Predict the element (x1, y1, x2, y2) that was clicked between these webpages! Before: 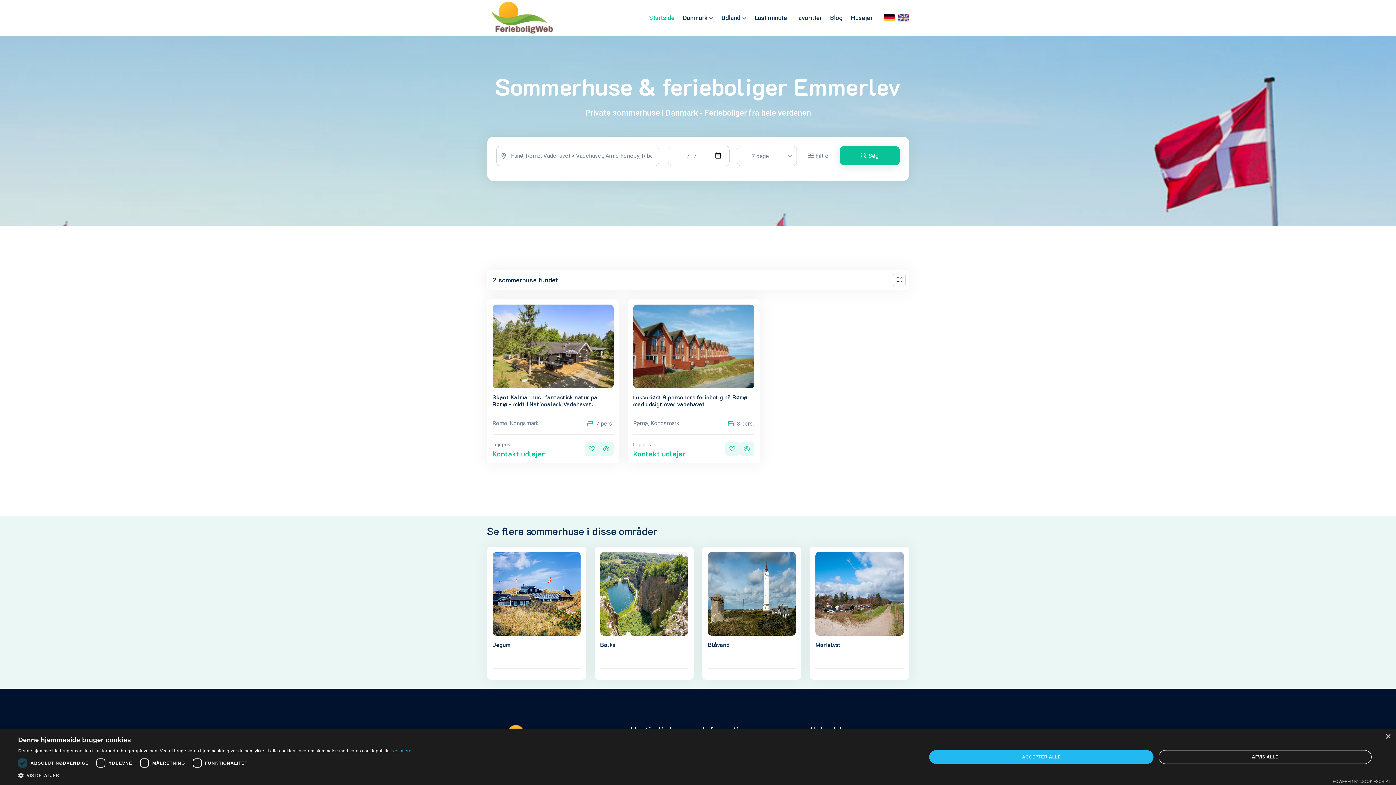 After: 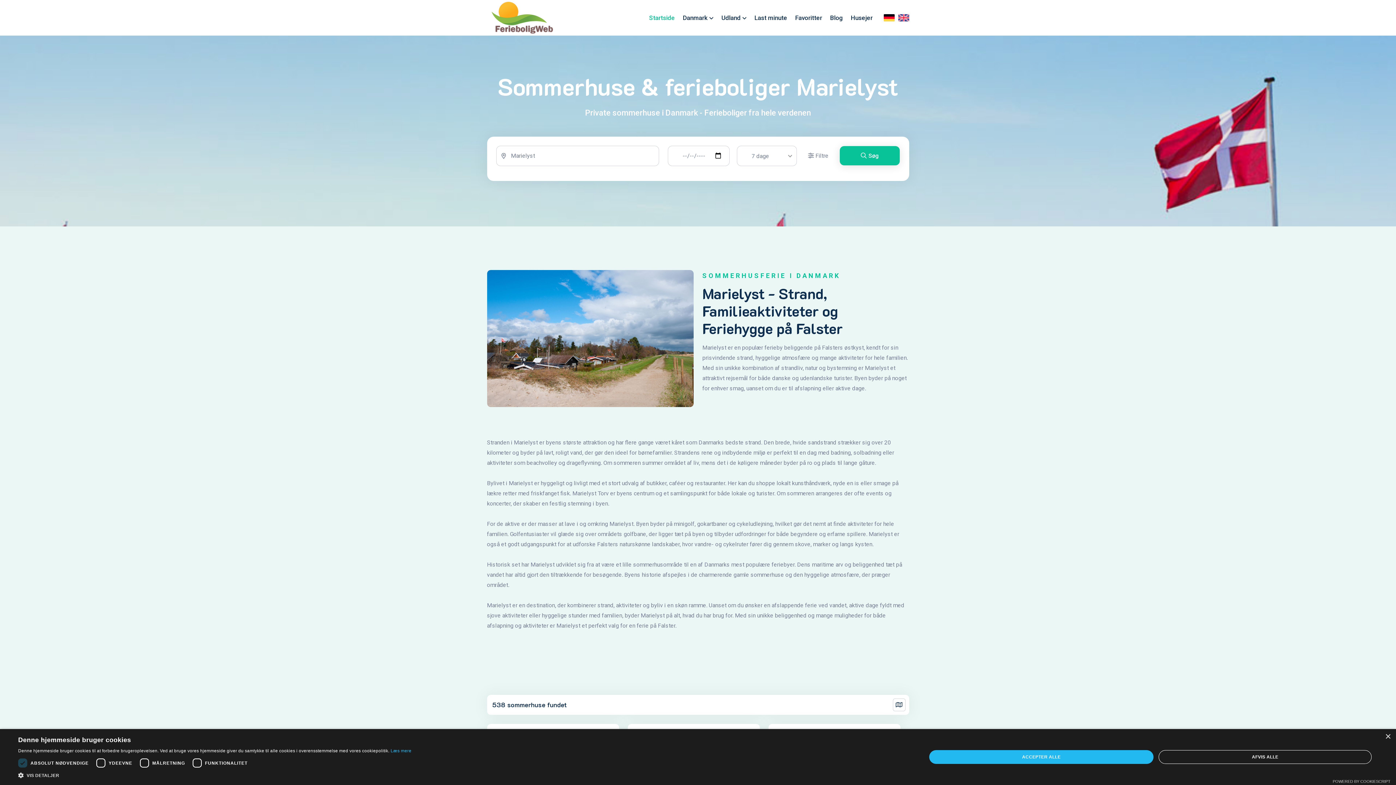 Action: bbox: (815, 552, 903, 635)